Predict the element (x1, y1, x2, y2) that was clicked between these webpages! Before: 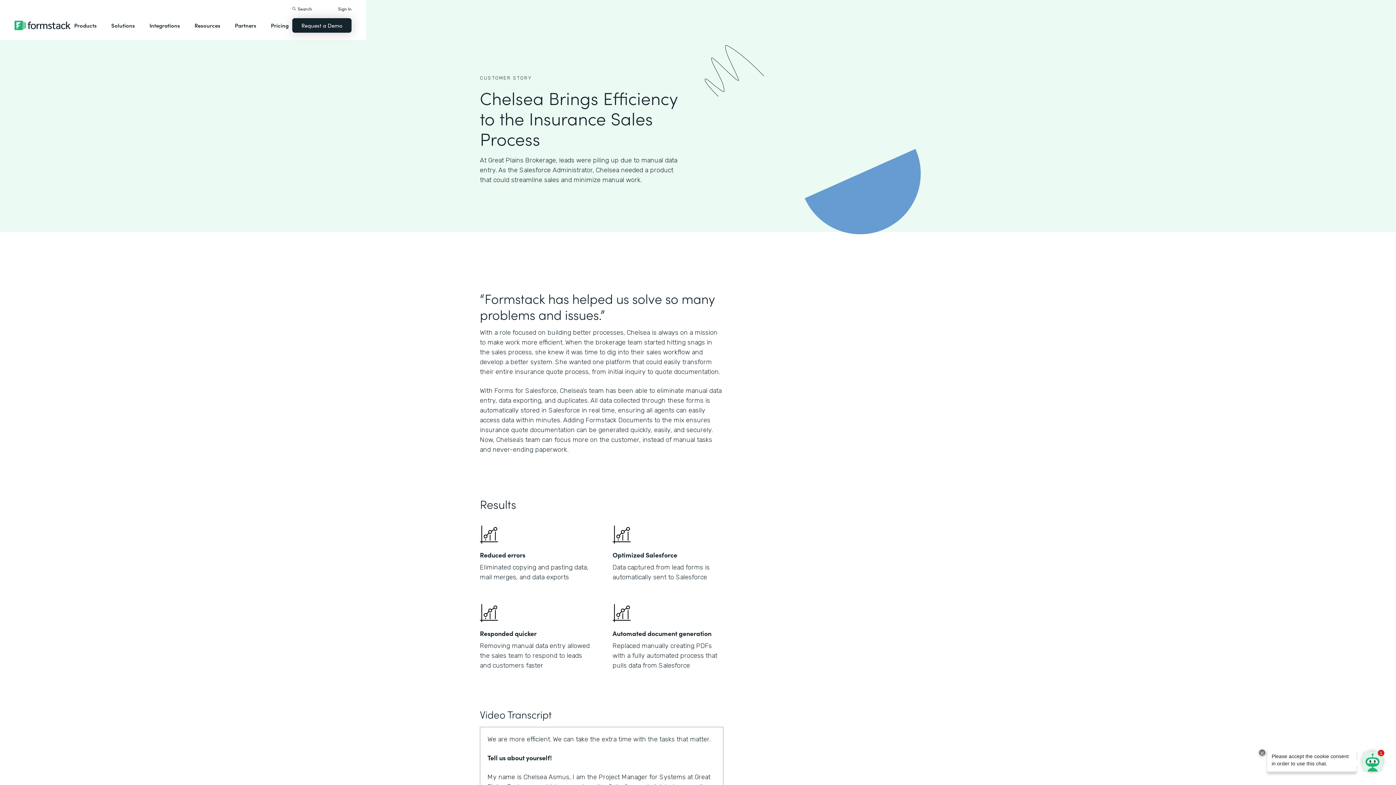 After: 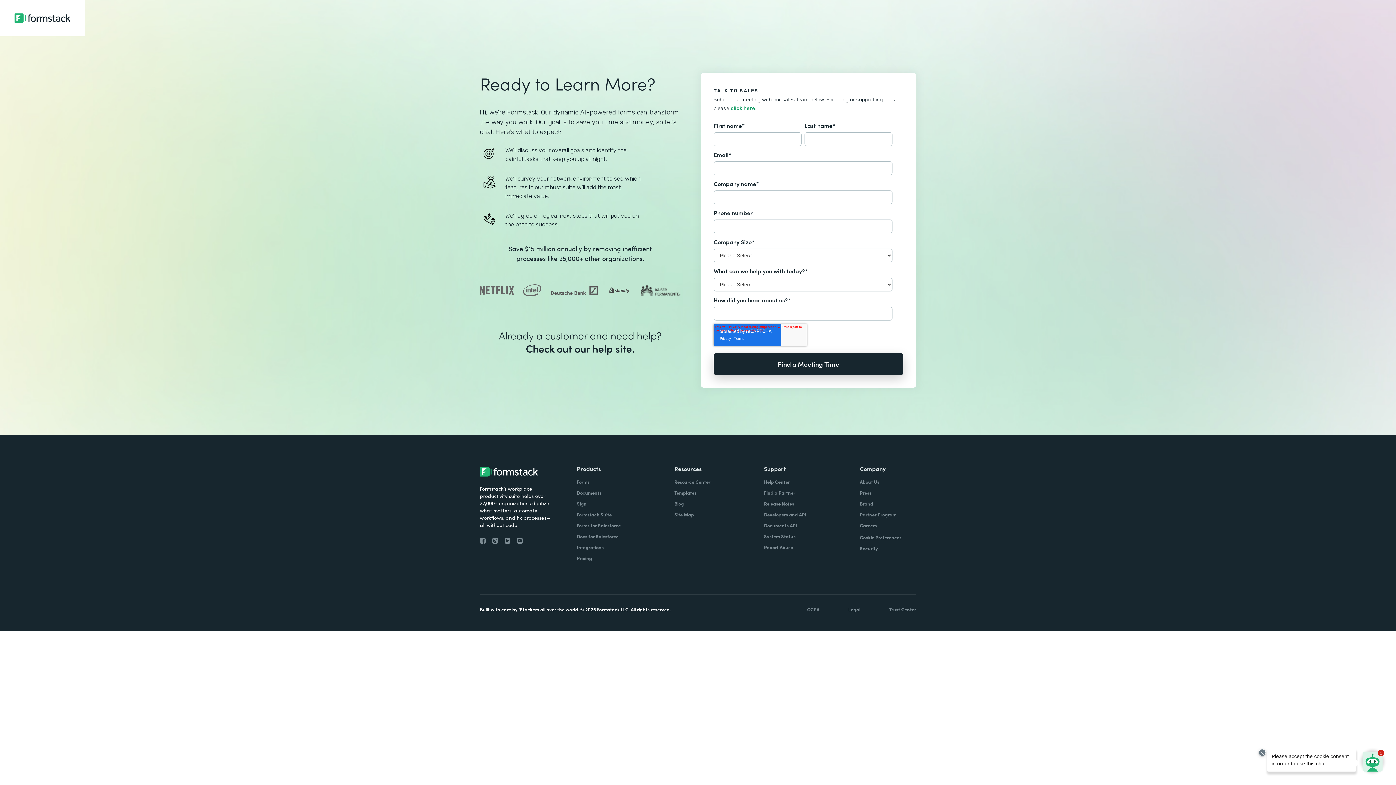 Action: label: Request a Demo bbox: (292, 18, 351, 32)